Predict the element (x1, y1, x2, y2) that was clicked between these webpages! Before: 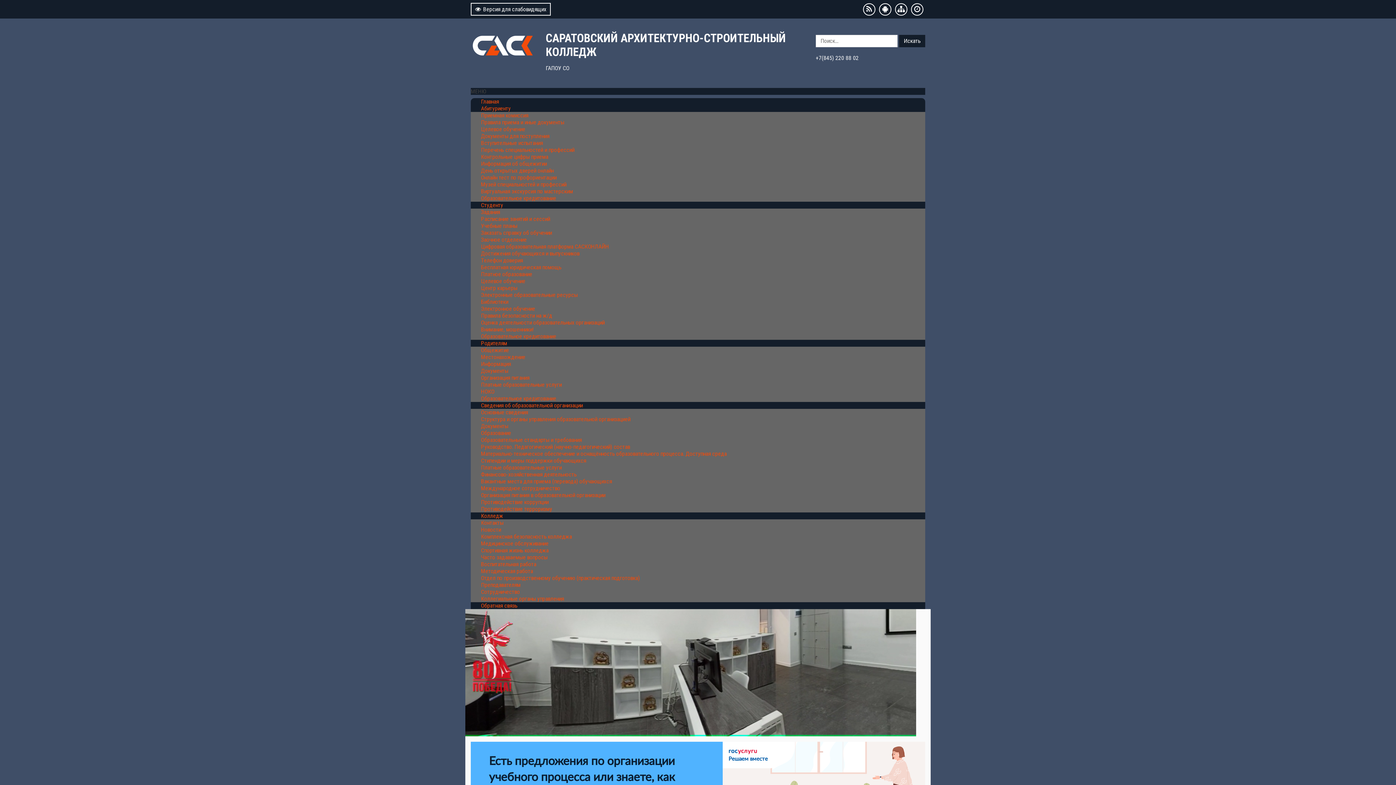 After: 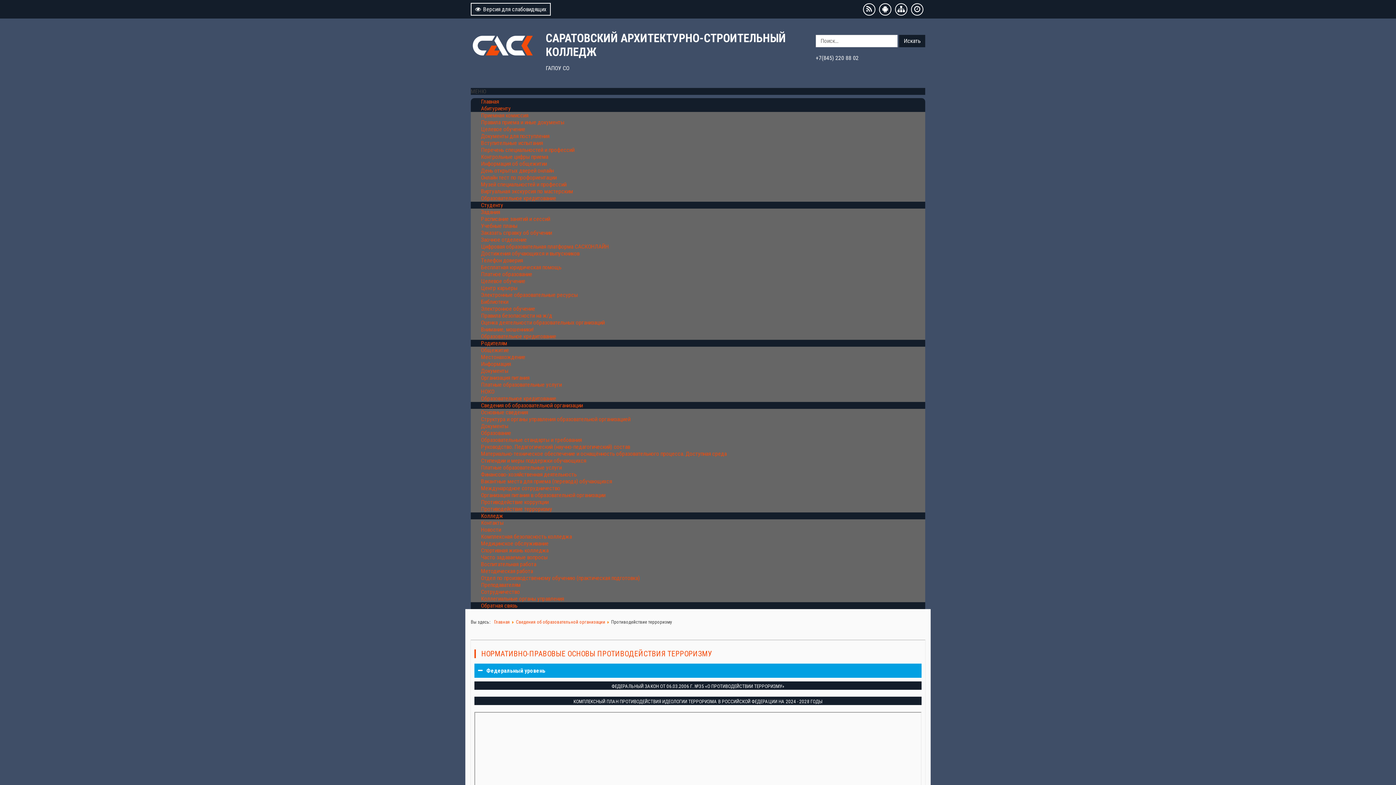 Action: bbox: (470, 500, 562, 518) label: Противодействие терроризму